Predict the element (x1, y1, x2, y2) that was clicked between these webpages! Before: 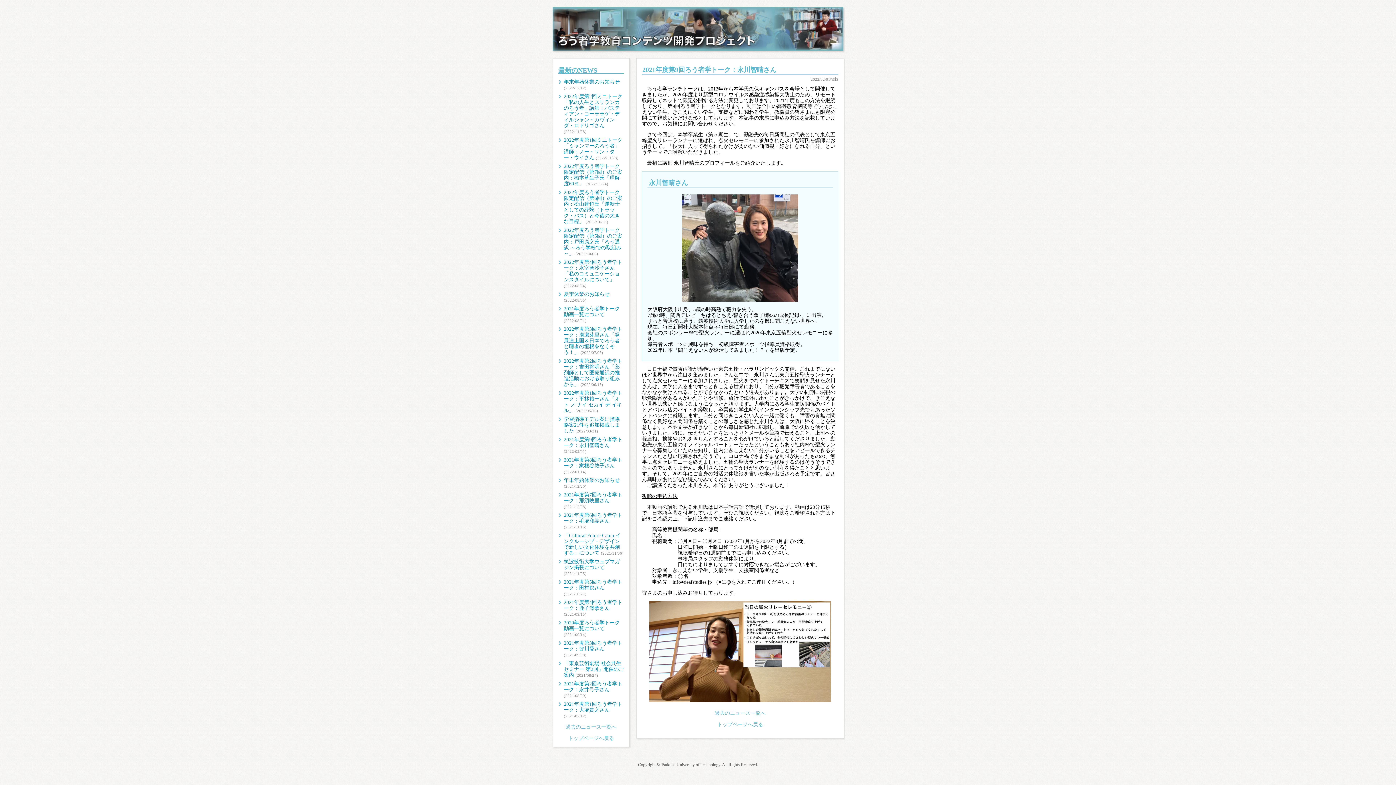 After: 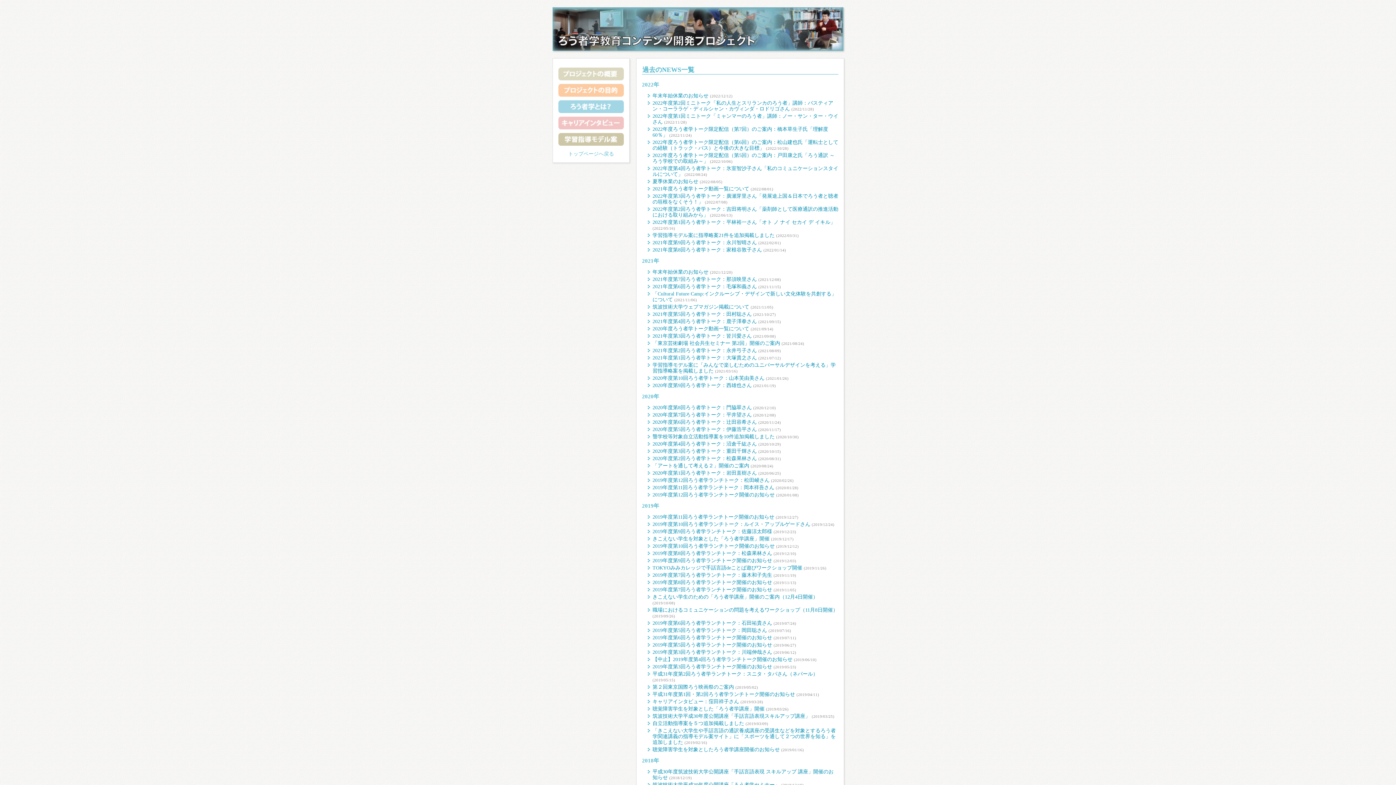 Action: bbox: (642, 710, 838, 716) label: 過去のニュース一覧へ